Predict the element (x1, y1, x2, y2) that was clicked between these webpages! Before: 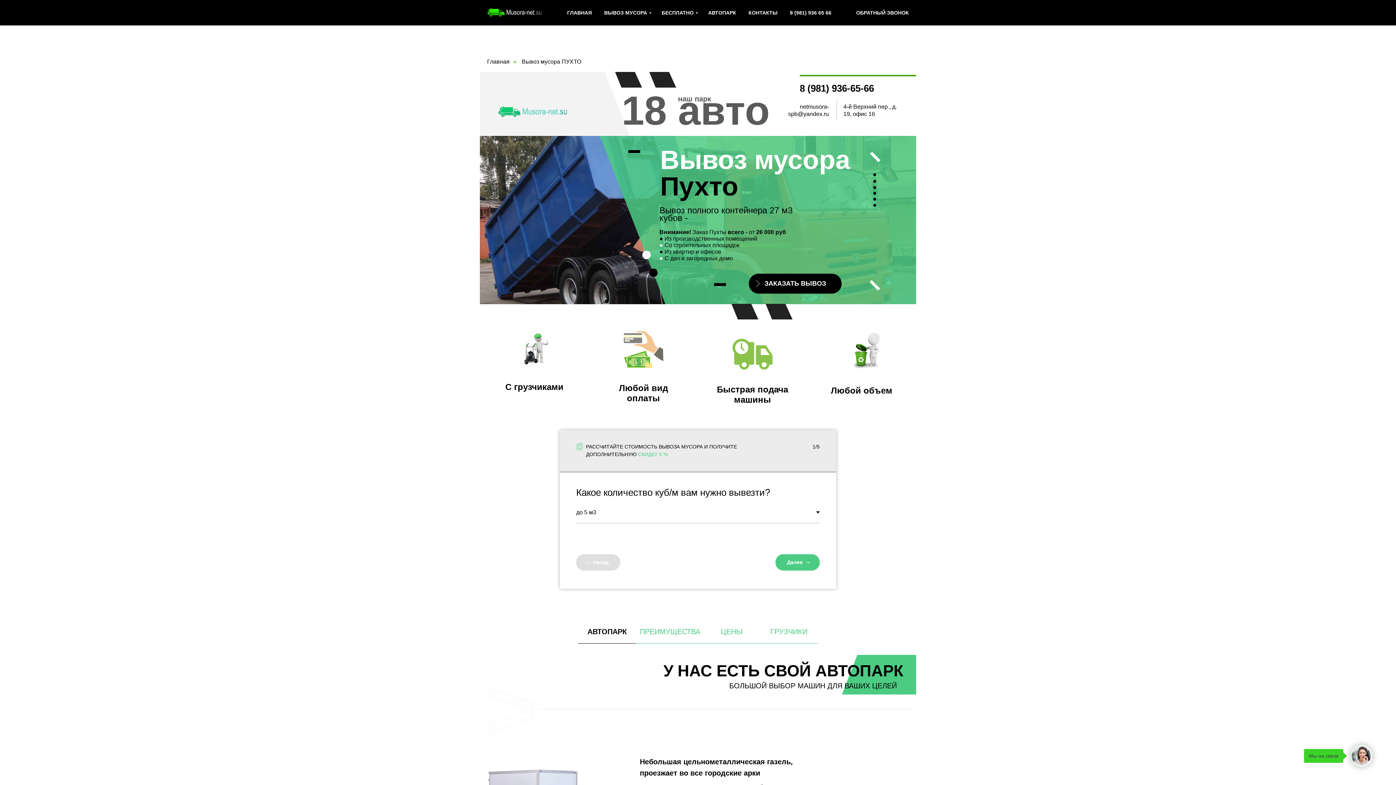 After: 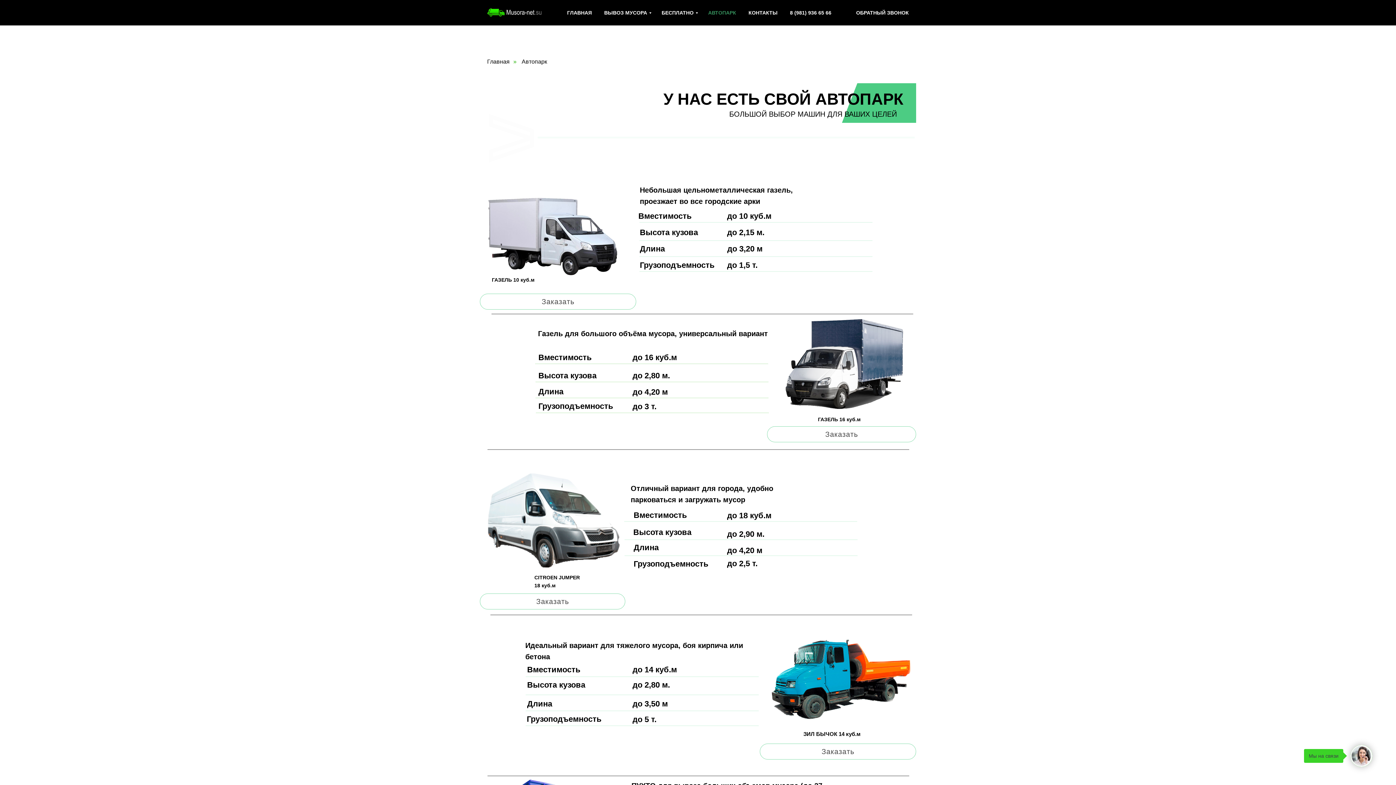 Action: bbox: (708, 9, 736, 15) label: АВТОПАРК